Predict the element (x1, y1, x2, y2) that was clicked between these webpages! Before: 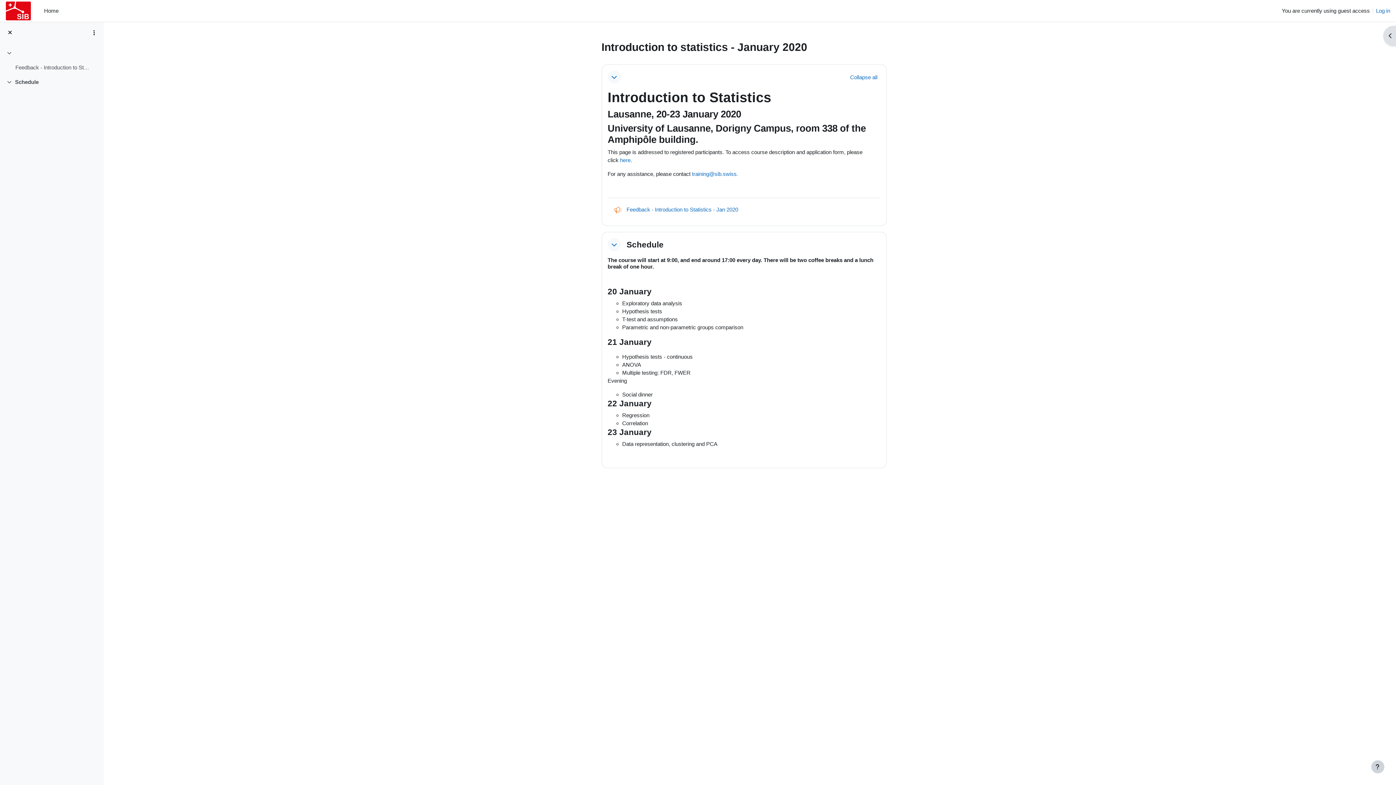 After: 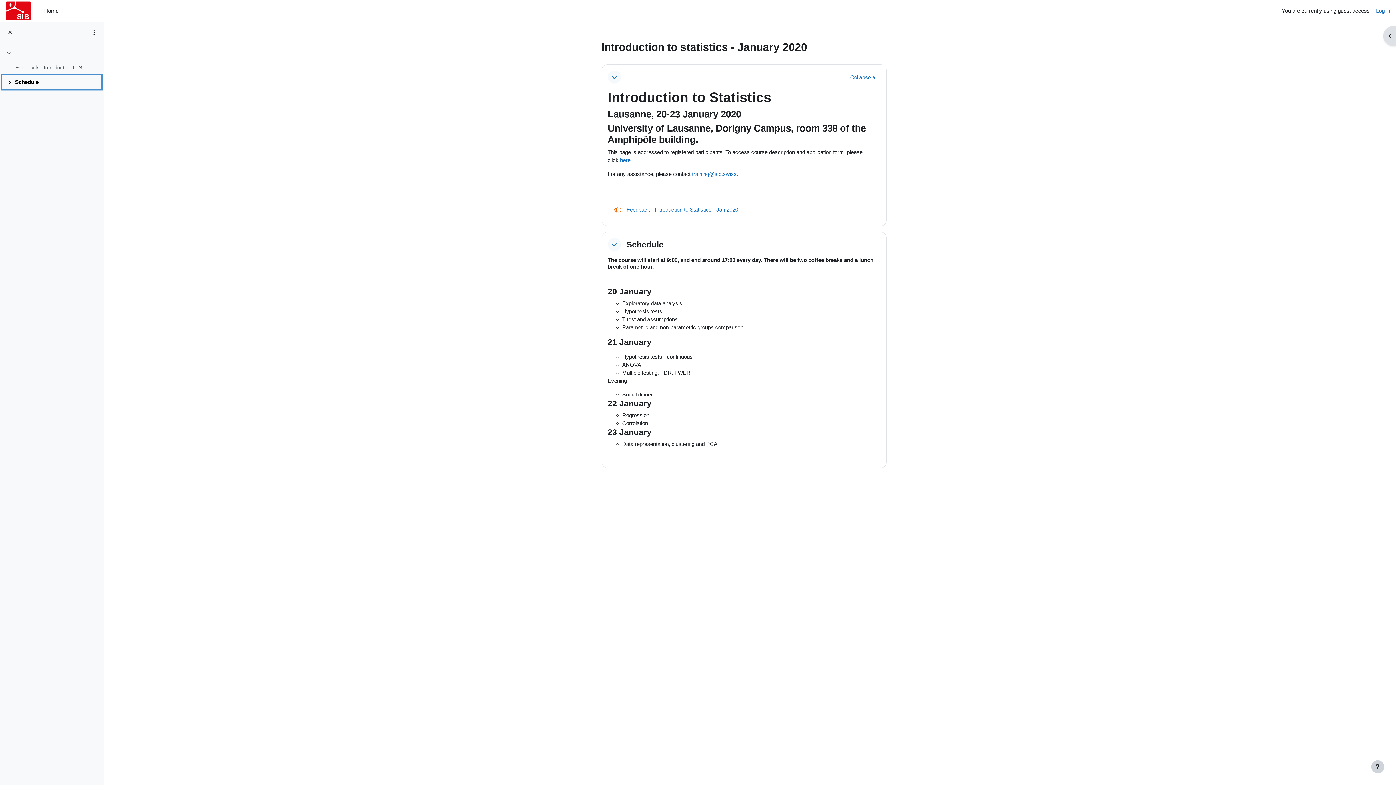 Action: bbox: (6, 78, 15, 86) label: Collapse